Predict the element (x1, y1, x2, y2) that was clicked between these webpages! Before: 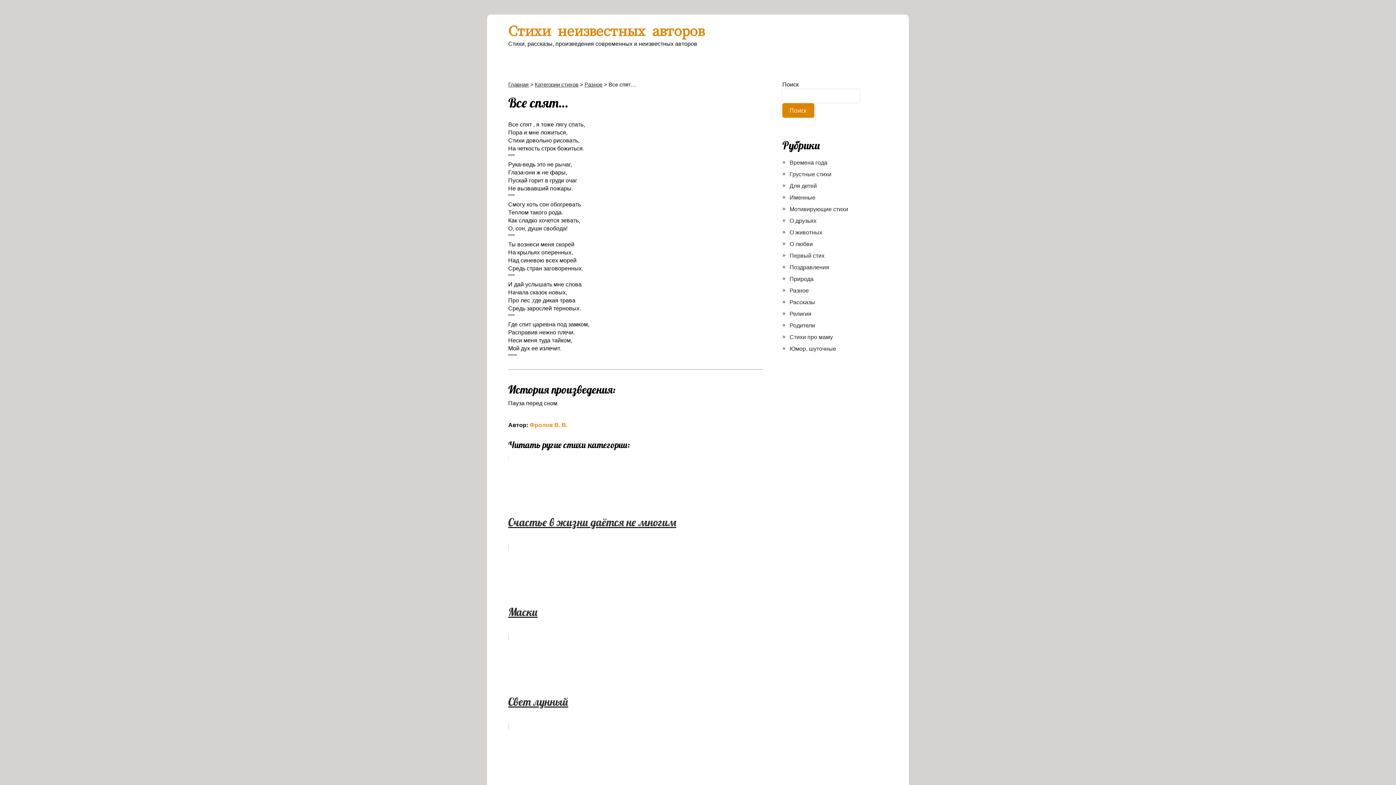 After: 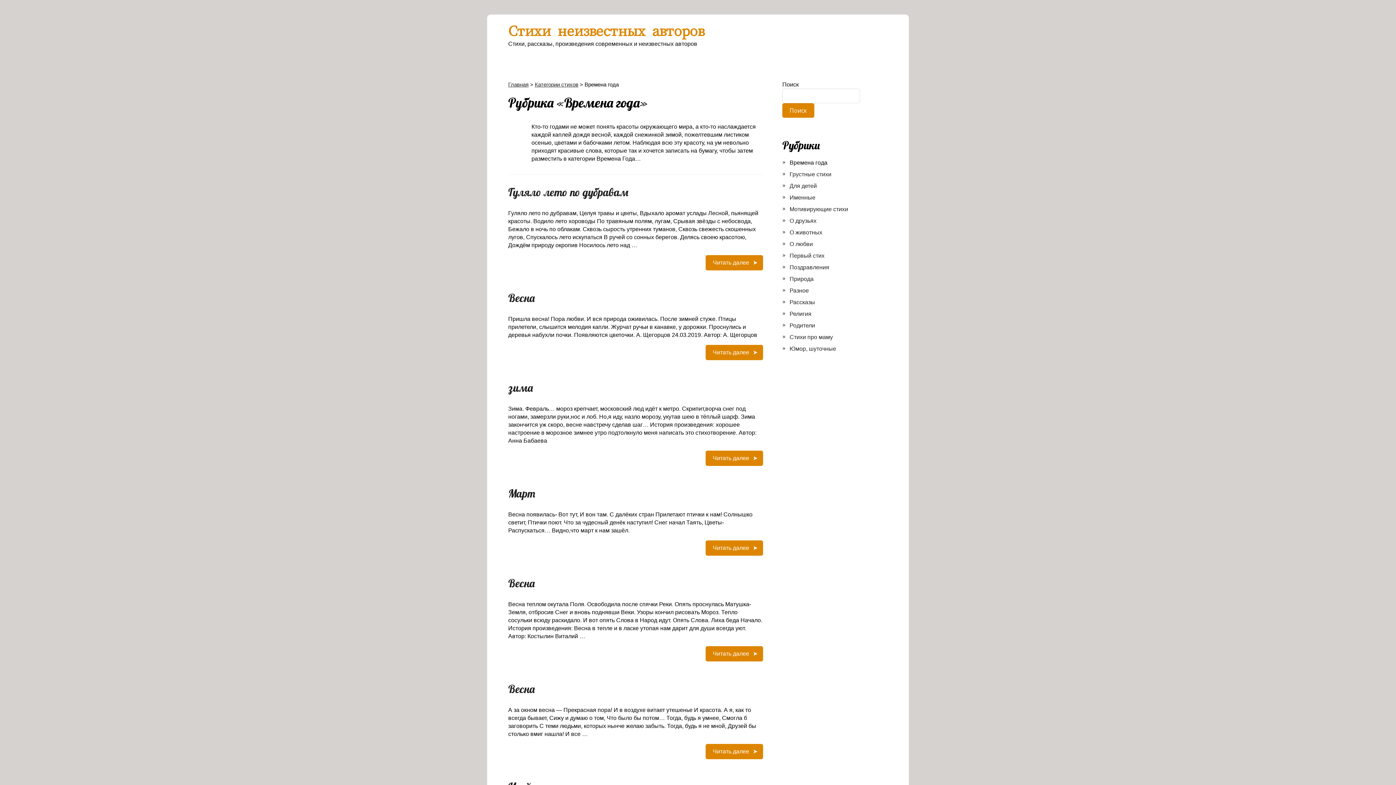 Action: bbox: (789, 159, 827, 165) label: Времена года